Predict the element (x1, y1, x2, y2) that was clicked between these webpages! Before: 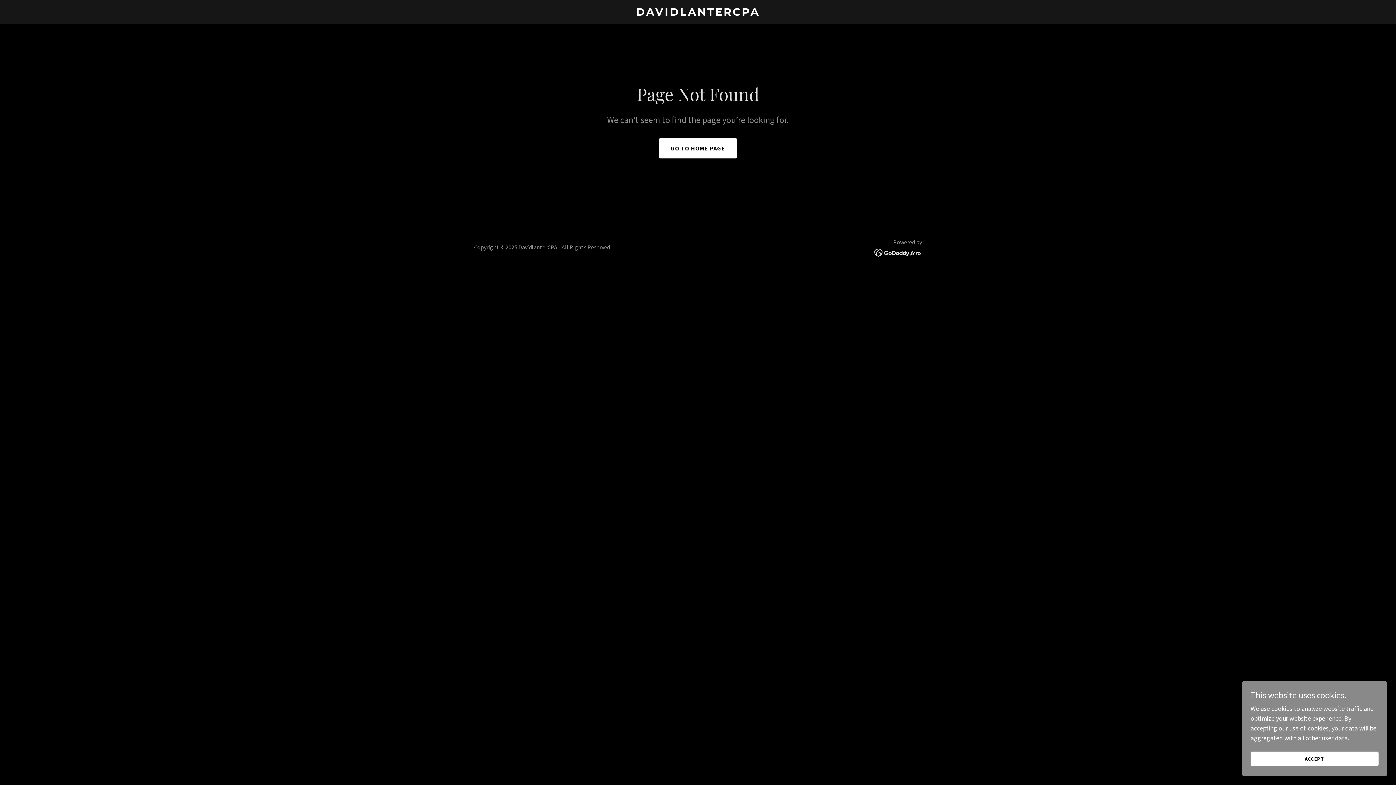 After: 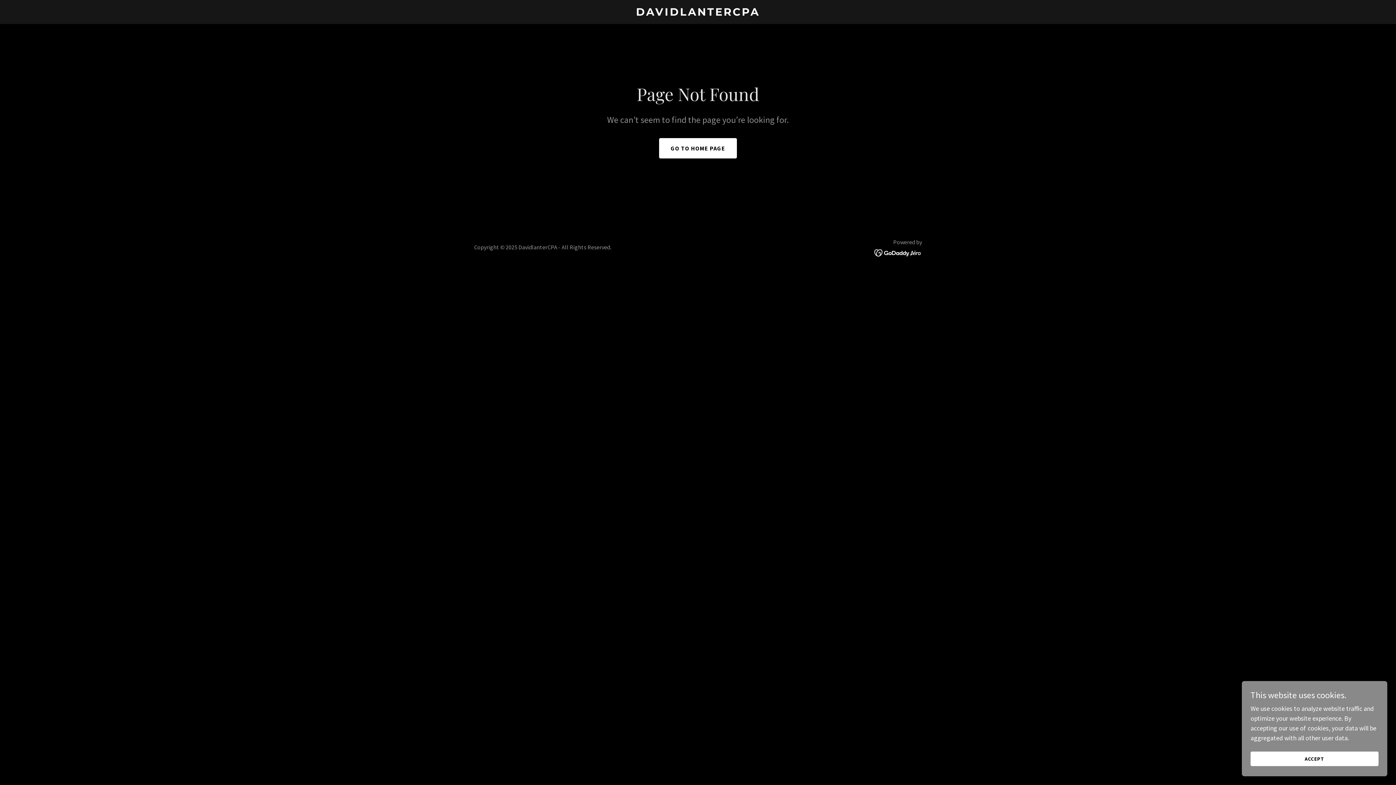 Action: bbox: (874, 248, 922, 256)